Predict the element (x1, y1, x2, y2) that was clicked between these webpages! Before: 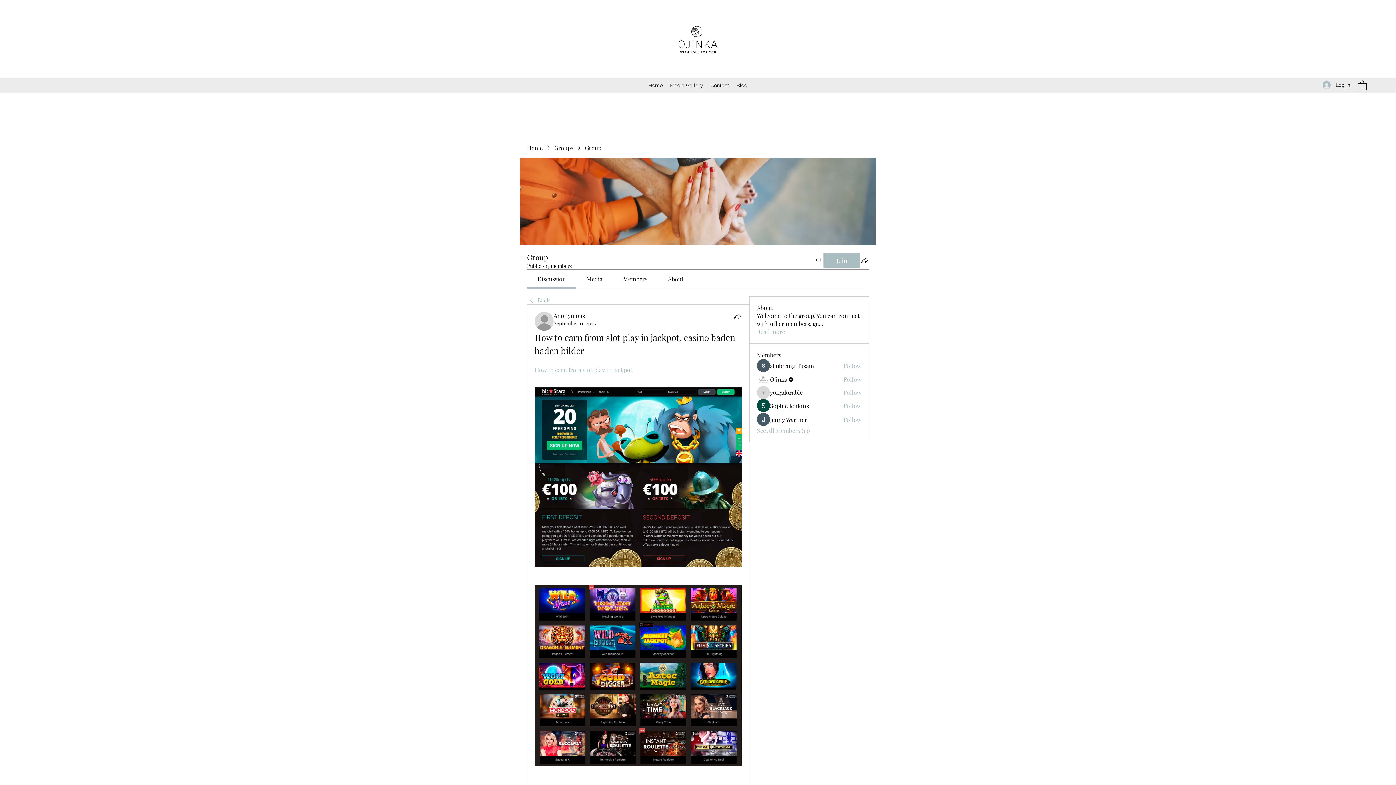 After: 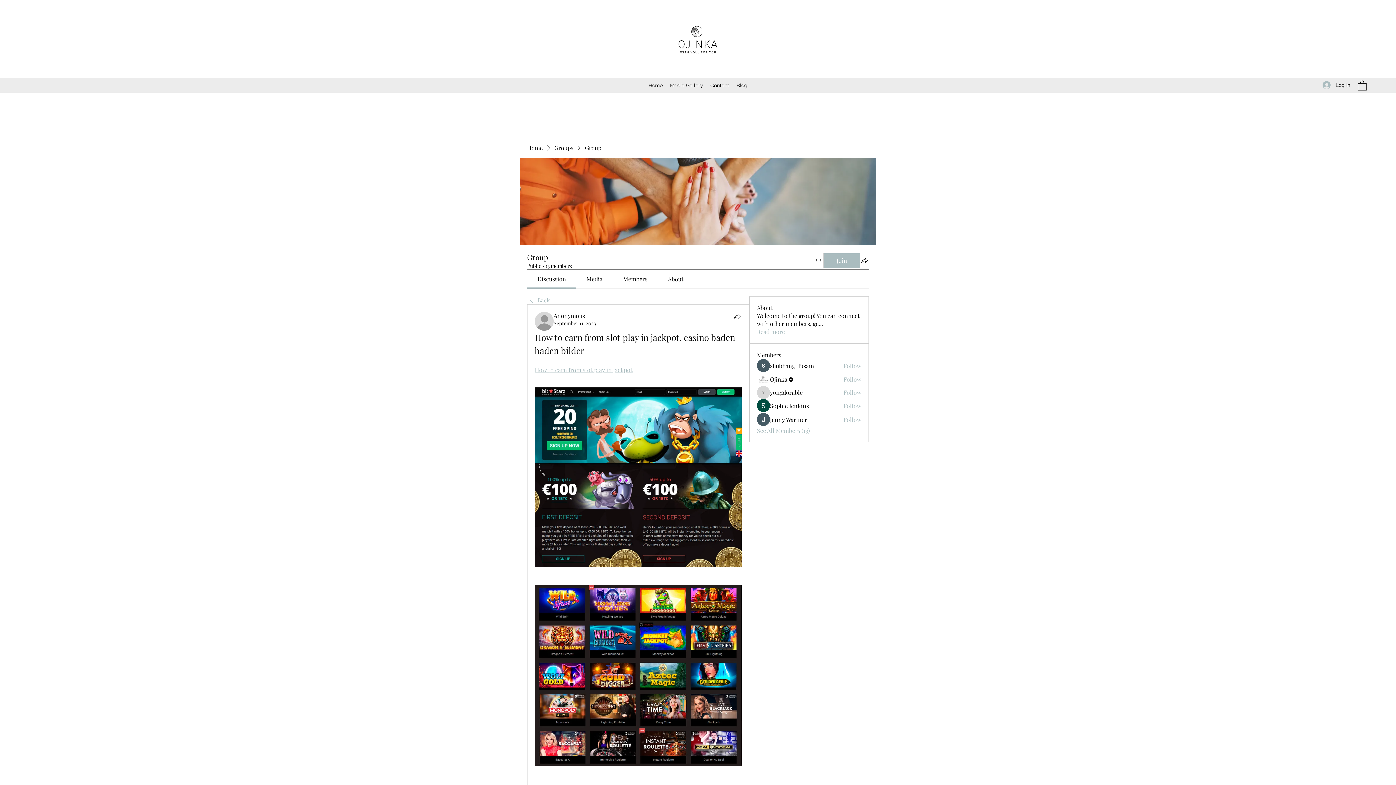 Action: label: About bbox: (668, 275, 683, 282)